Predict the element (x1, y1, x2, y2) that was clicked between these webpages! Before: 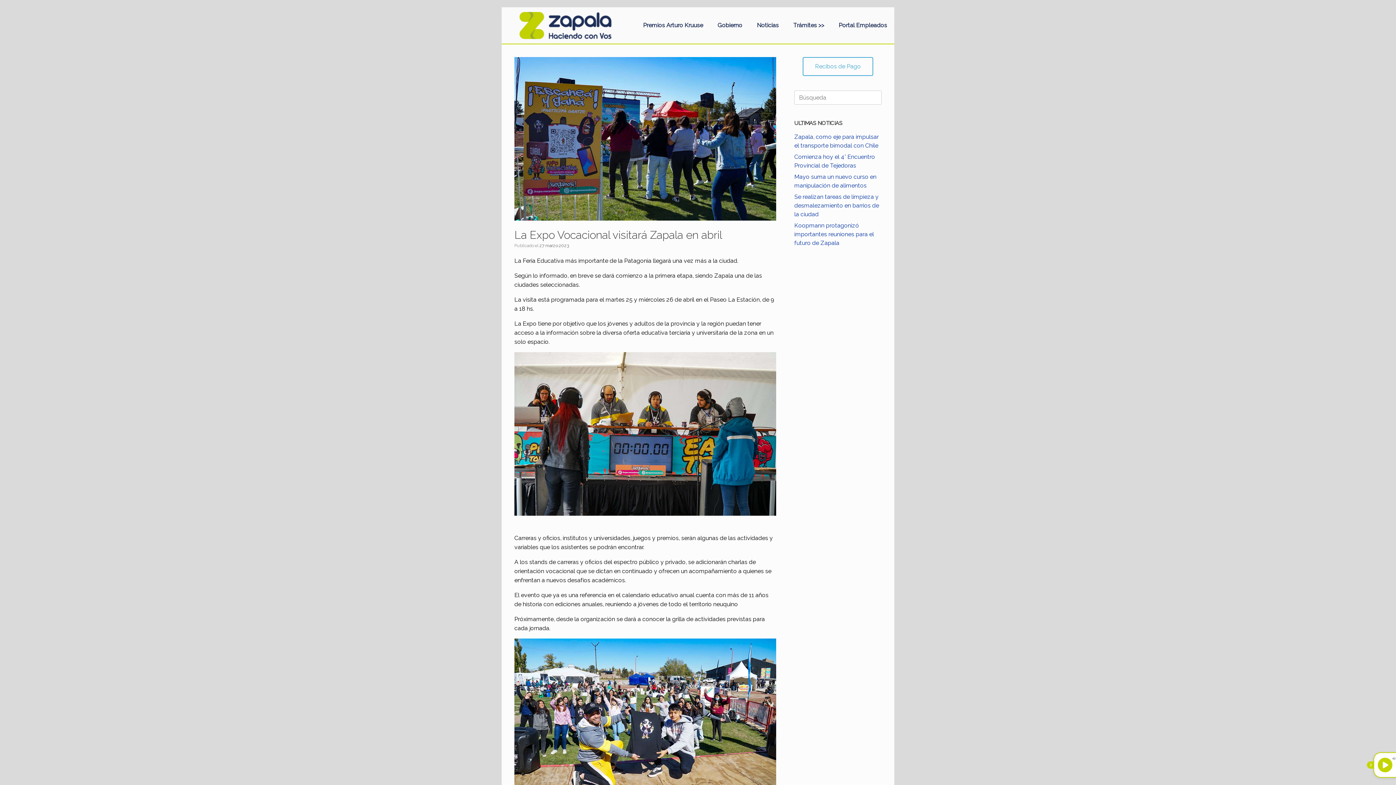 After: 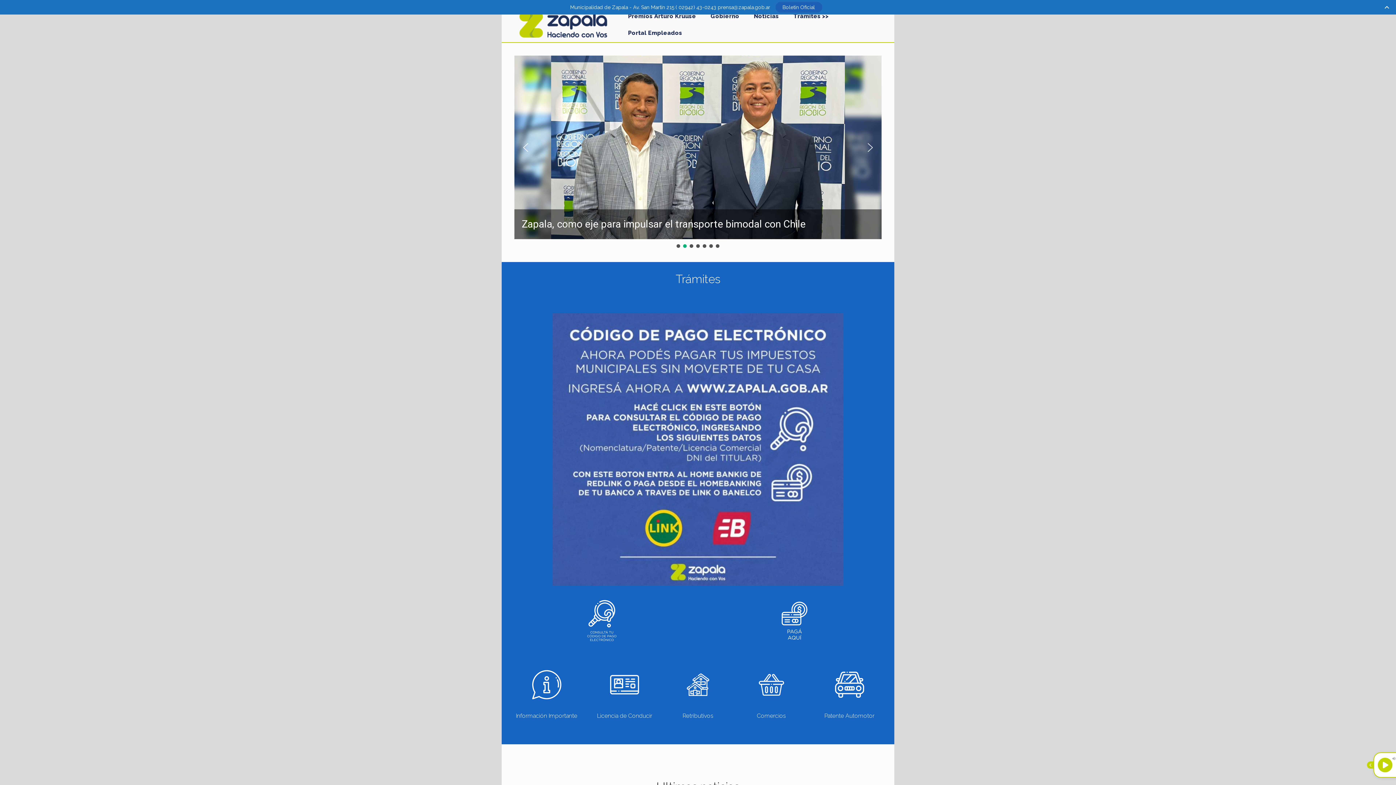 Action: bbox: (510, 7, 620, 43)